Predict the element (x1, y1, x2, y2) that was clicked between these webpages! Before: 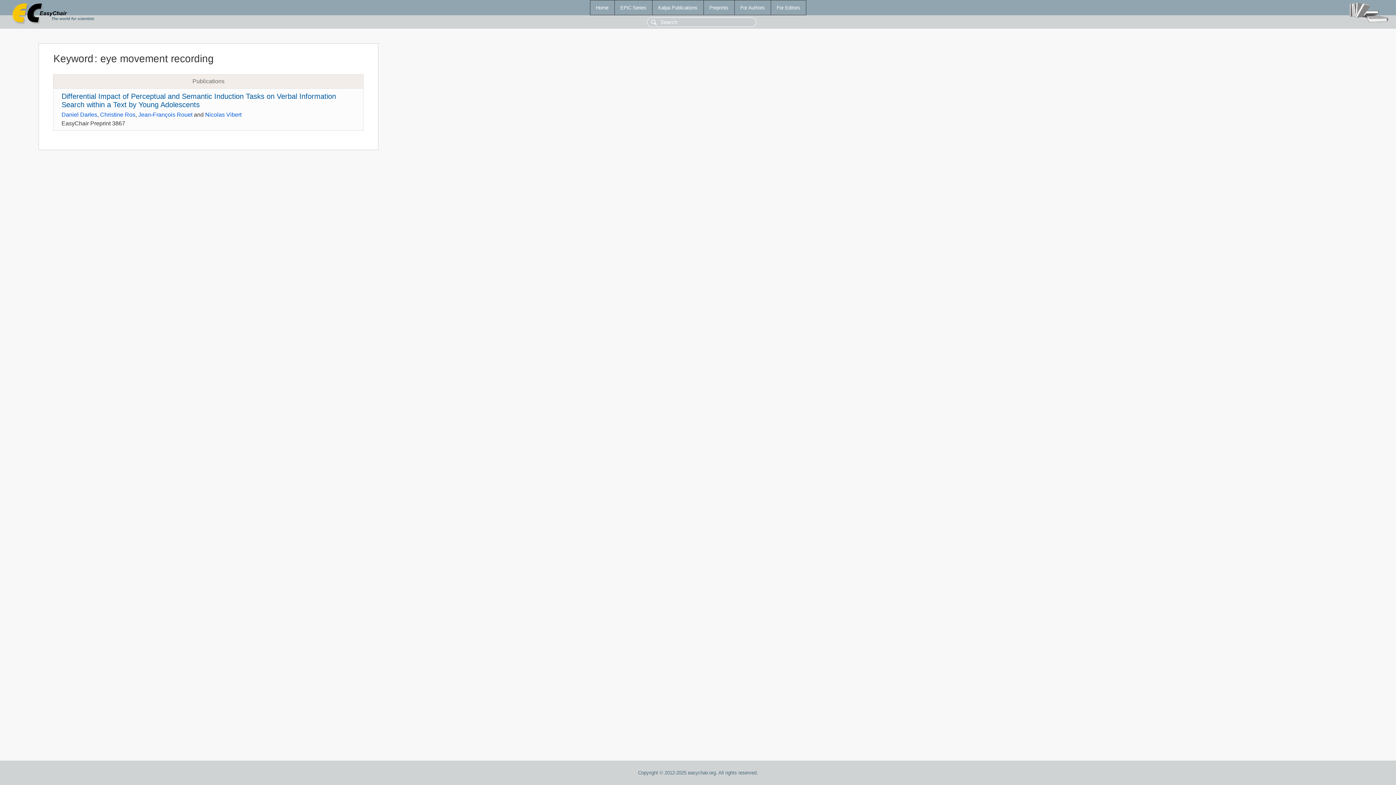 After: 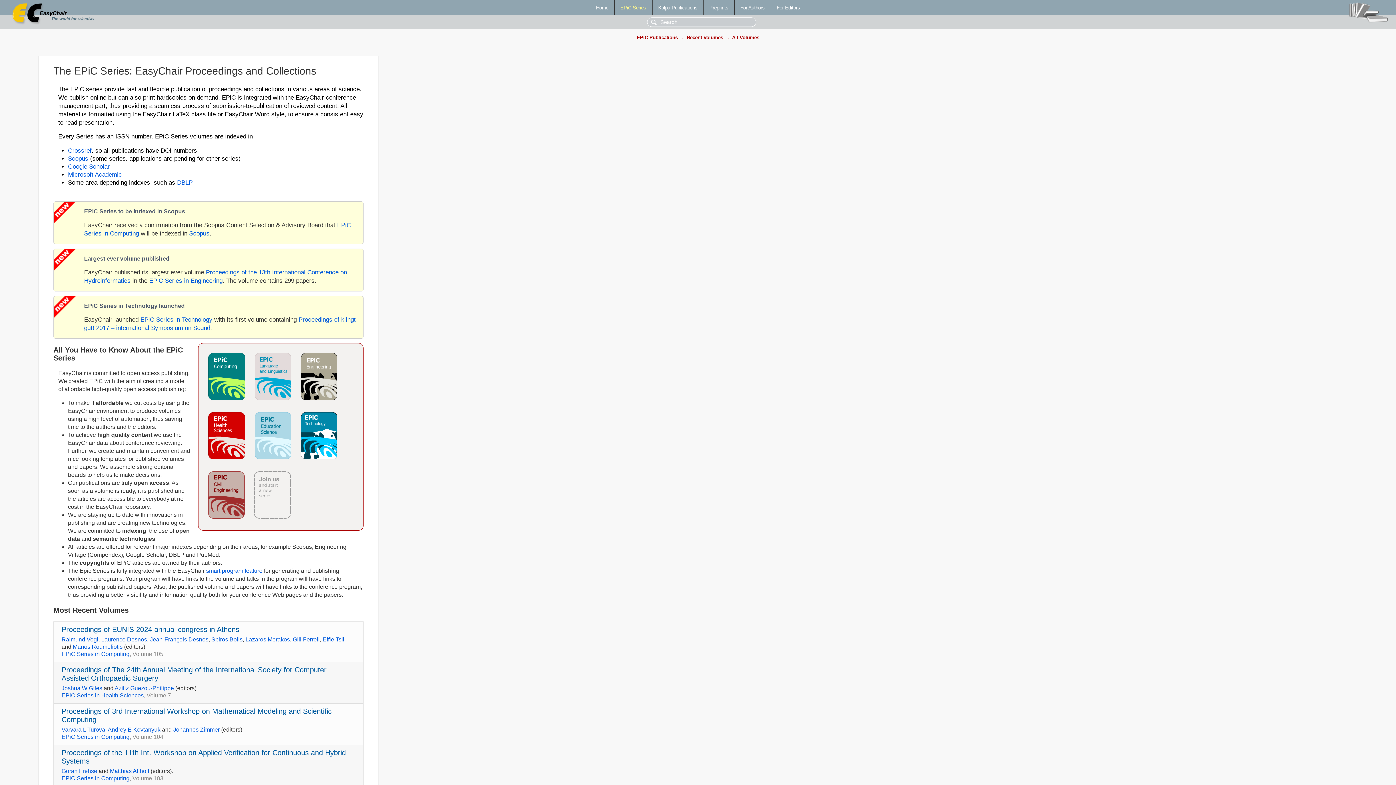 Action: bbox: (614, 0, 652, 14) label: EPiC Series